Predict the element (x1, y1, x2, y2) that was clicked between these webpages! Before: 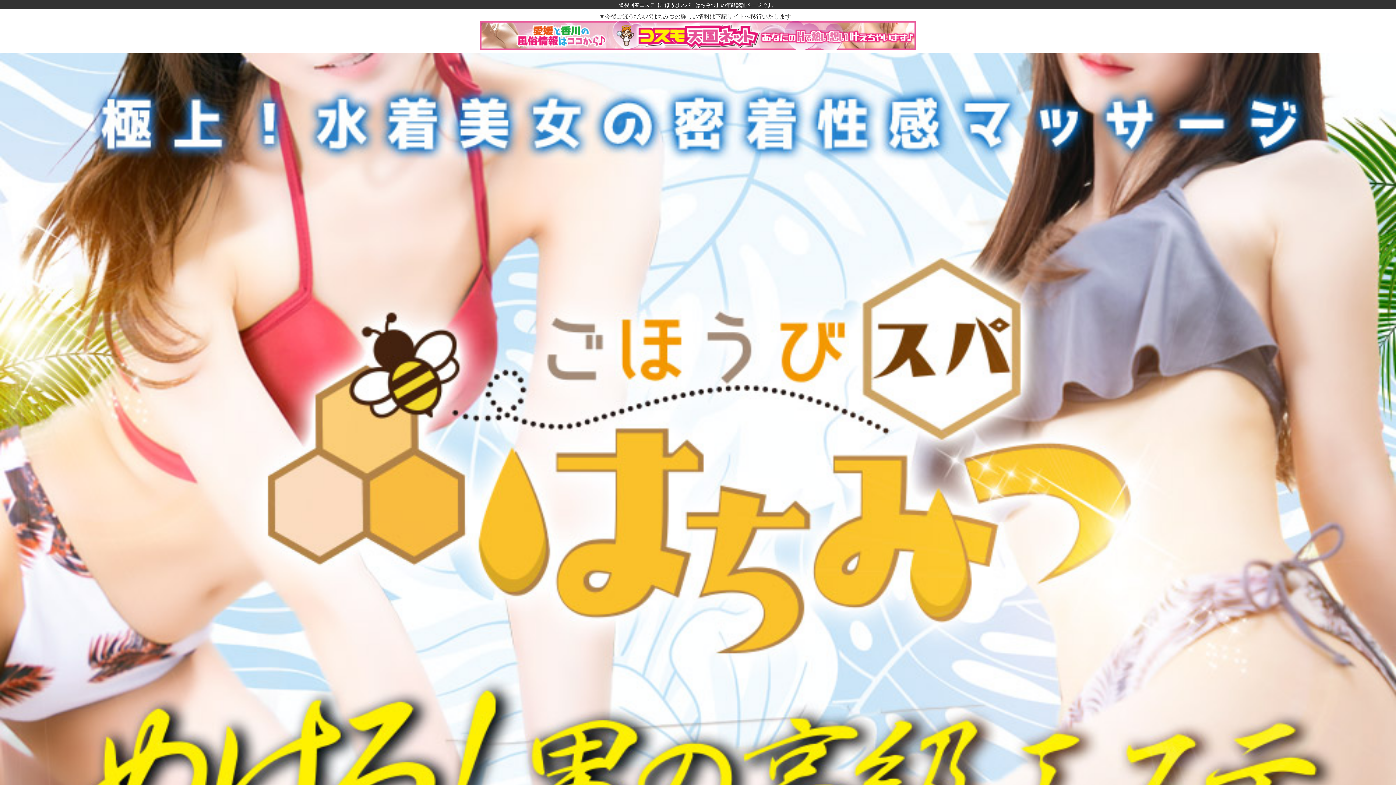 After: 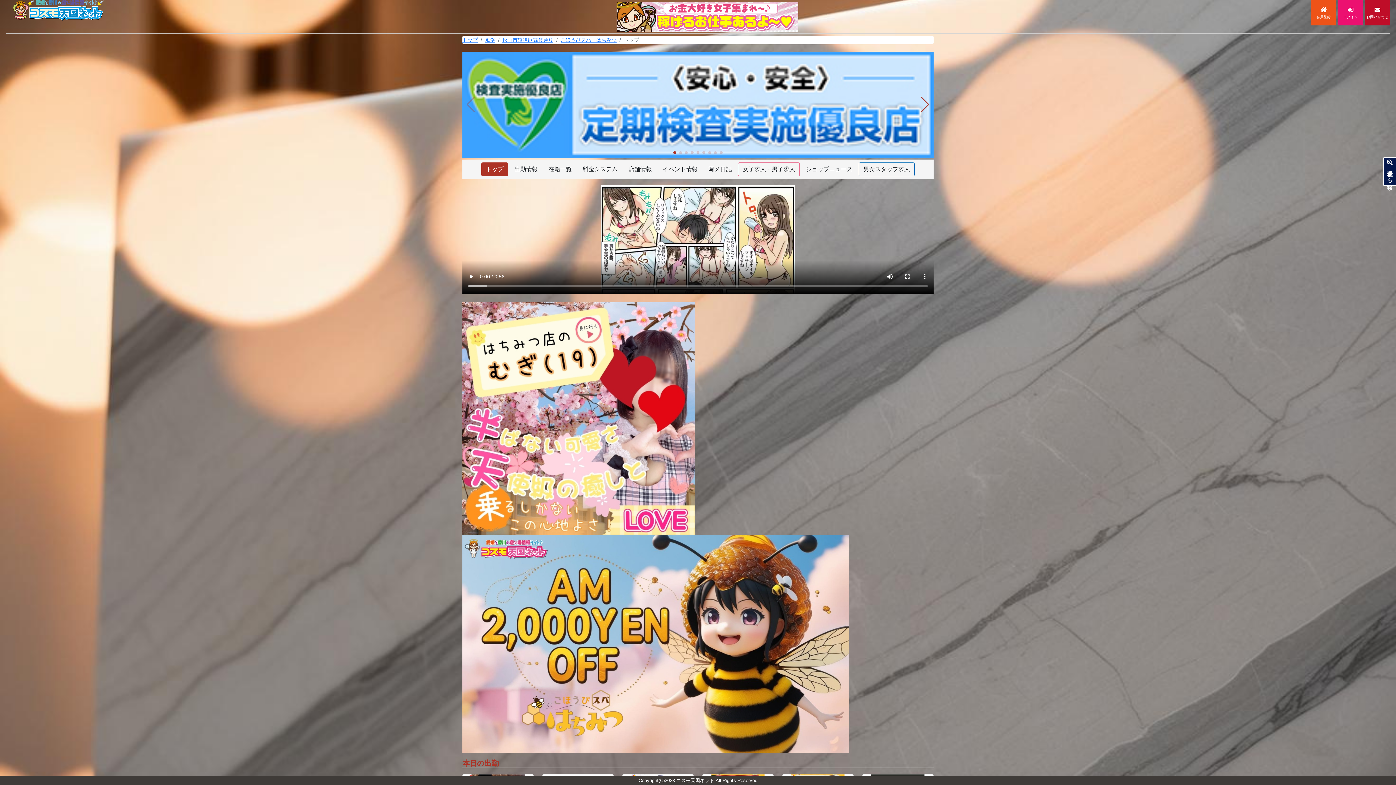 Action: label: ▼今後ごほうびスパはちみつの詳しい情報は下記サイトへ移行いたします。
 bbox: (480, 12, 916, 50)